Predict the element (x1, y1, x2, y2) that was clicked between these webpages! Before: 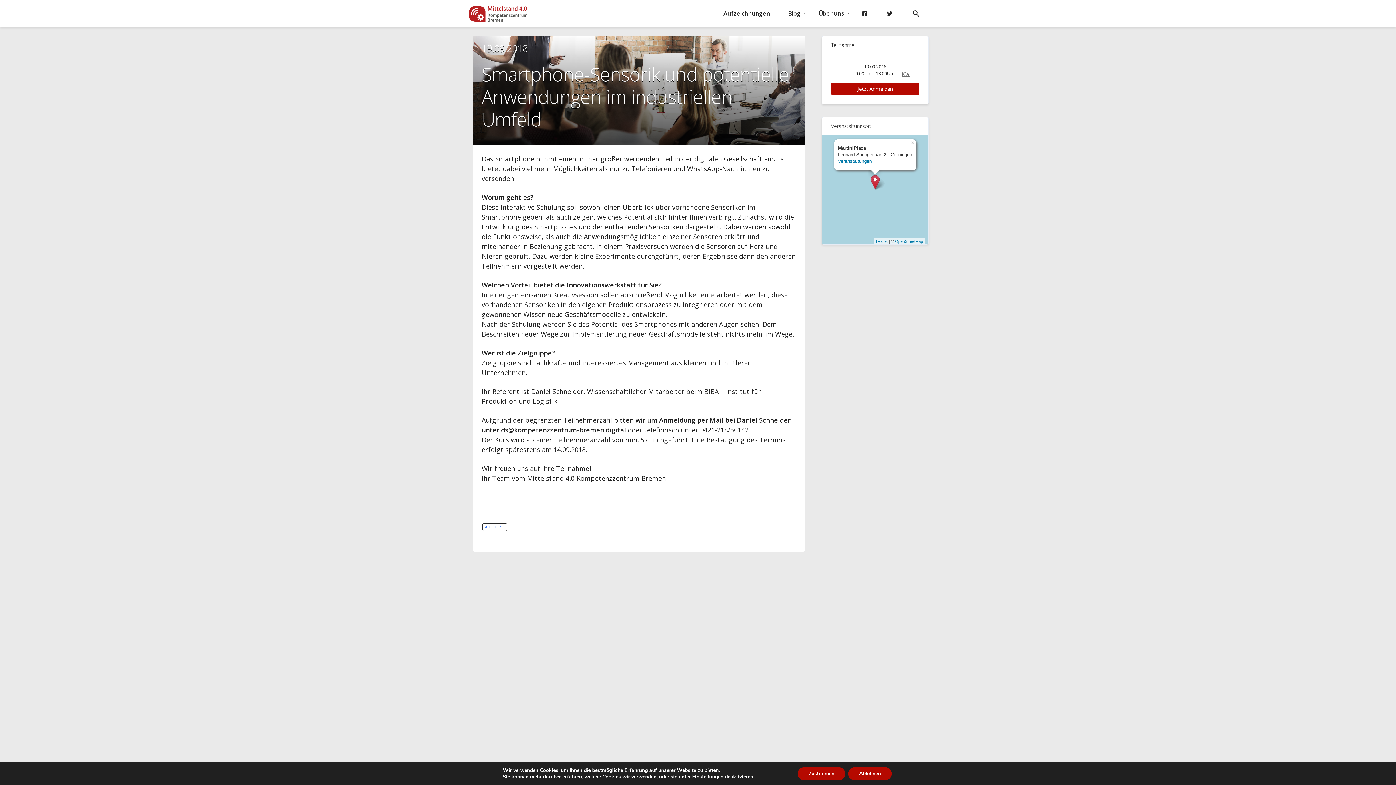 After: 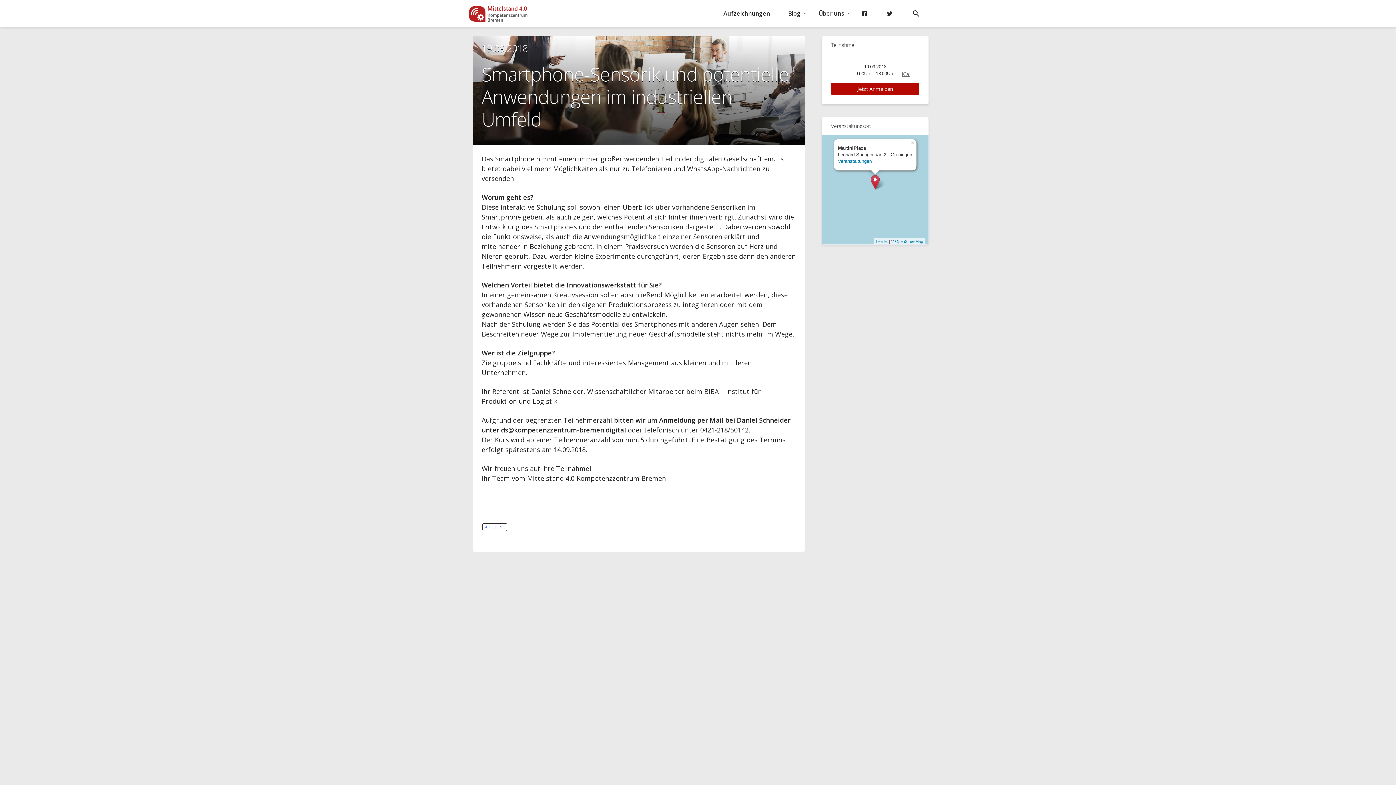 Action: bbox: (848, 767, 892, 780) label: Ablehnen